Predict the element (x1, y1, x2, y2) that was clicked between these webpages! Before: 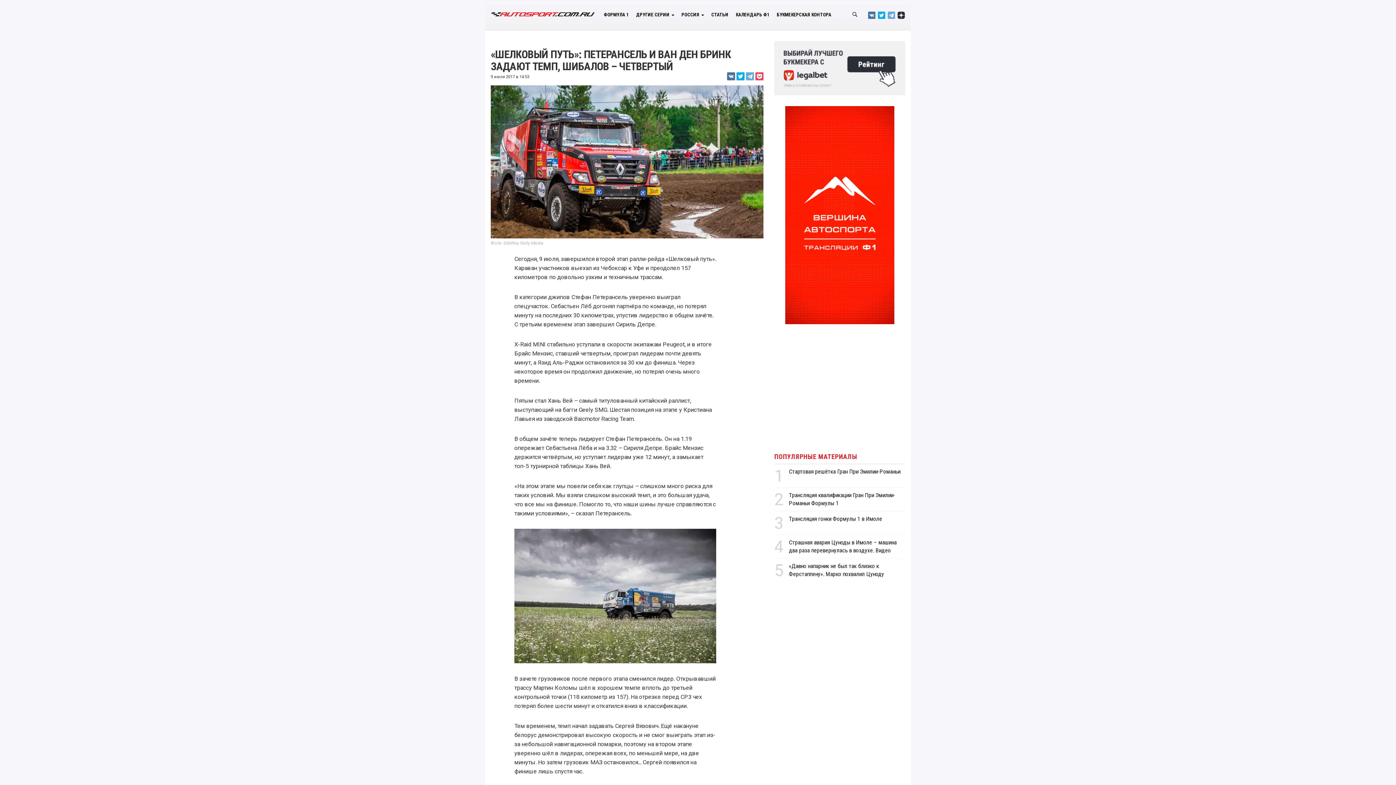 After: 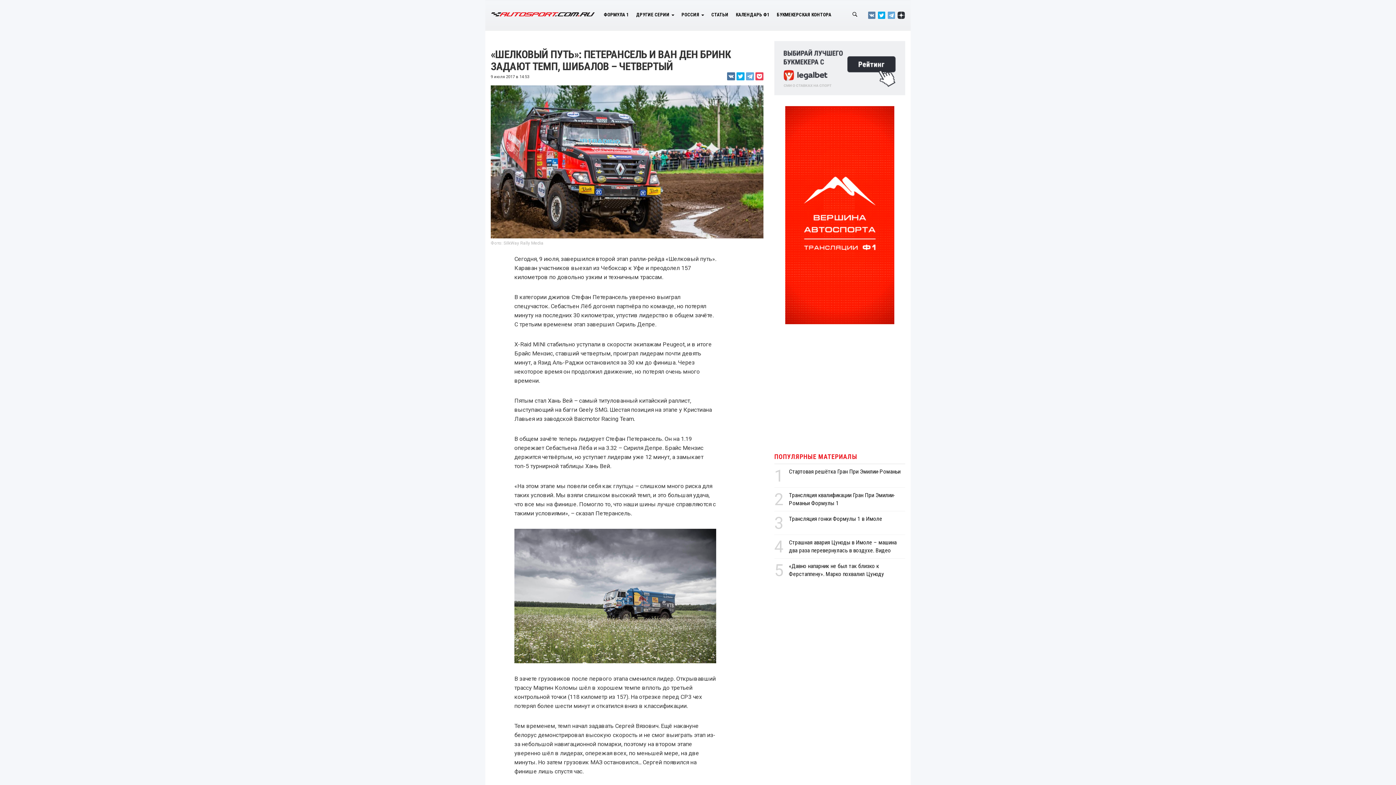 Action: bbox: (868, 11, 875, 18)